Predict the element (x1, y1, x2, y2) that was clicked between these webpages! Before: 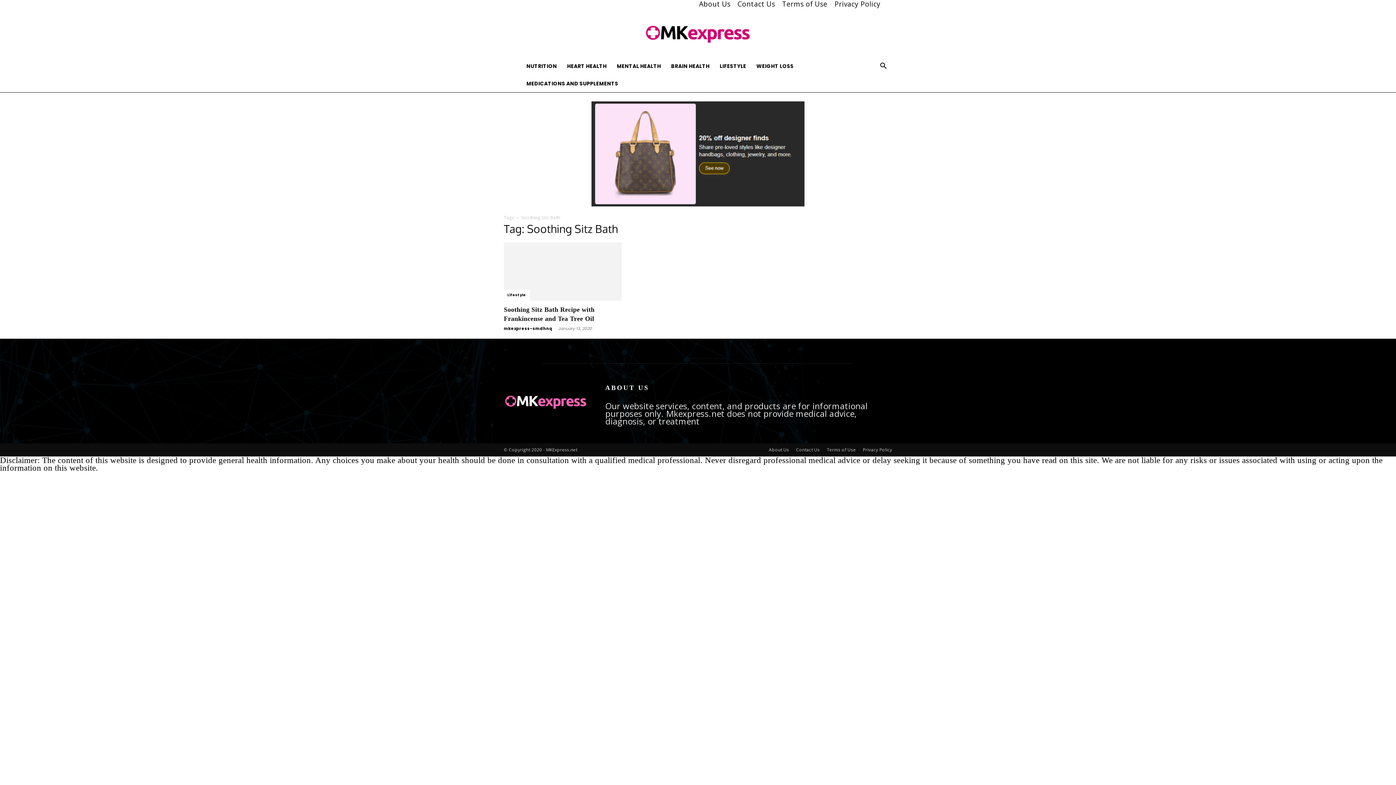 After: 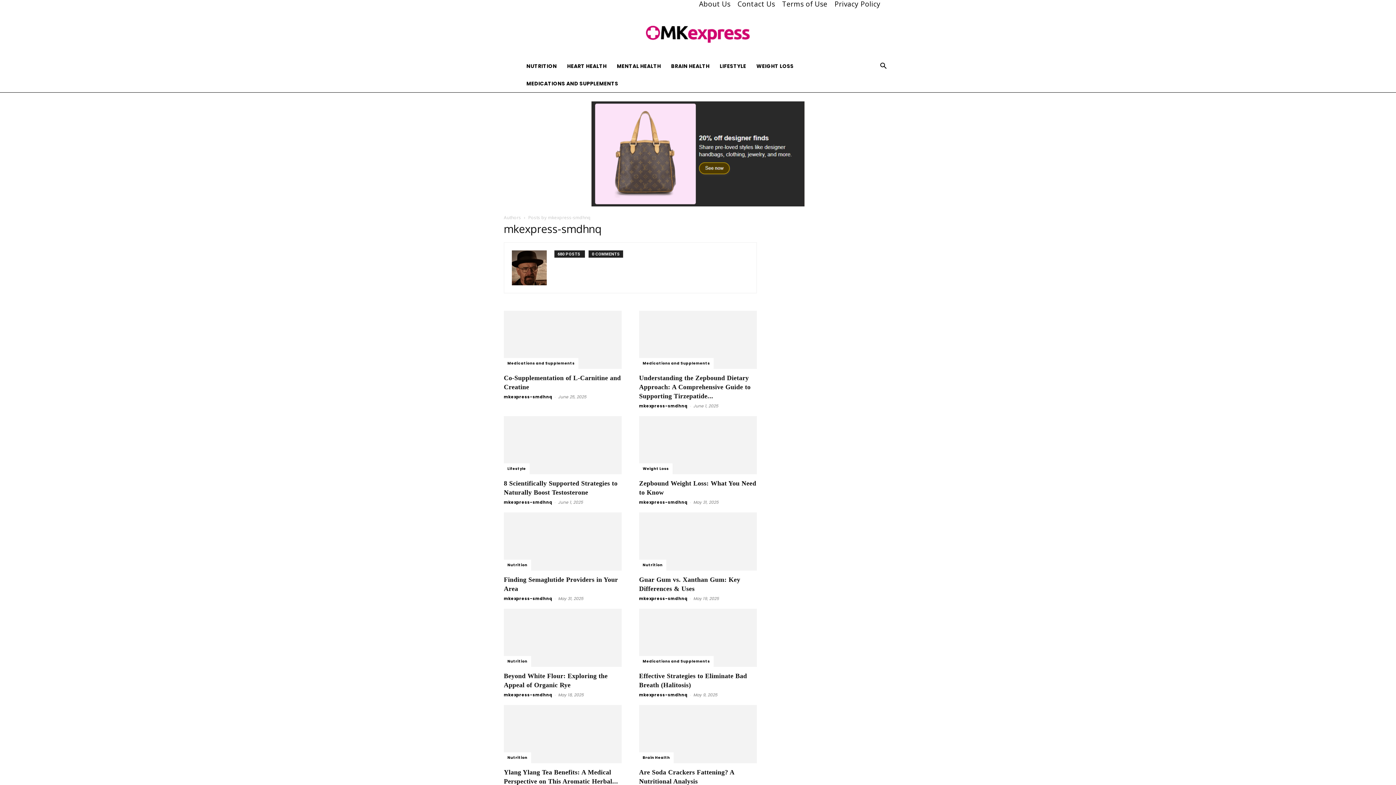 Action: bbox: (504, 325, 552, 331) label: mkexpress-smdhnq